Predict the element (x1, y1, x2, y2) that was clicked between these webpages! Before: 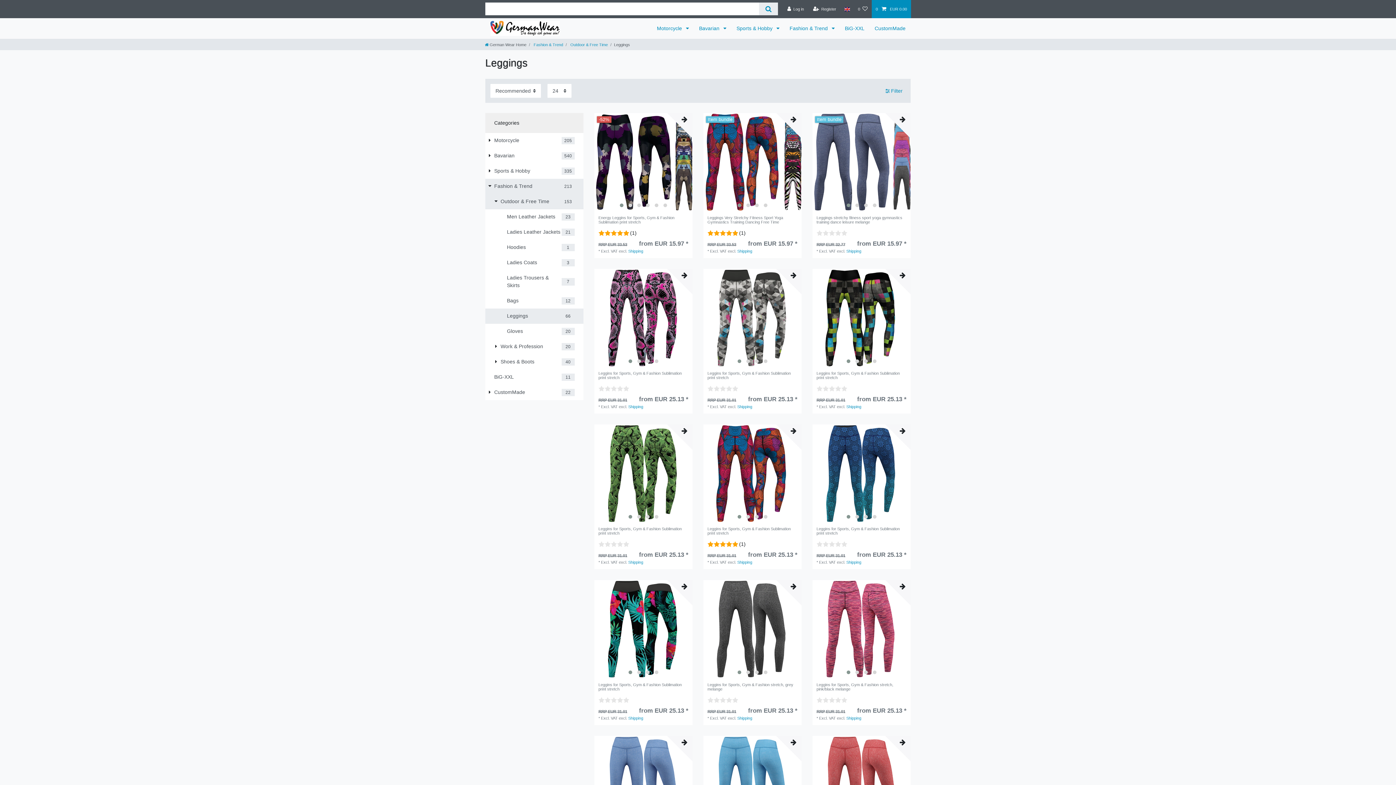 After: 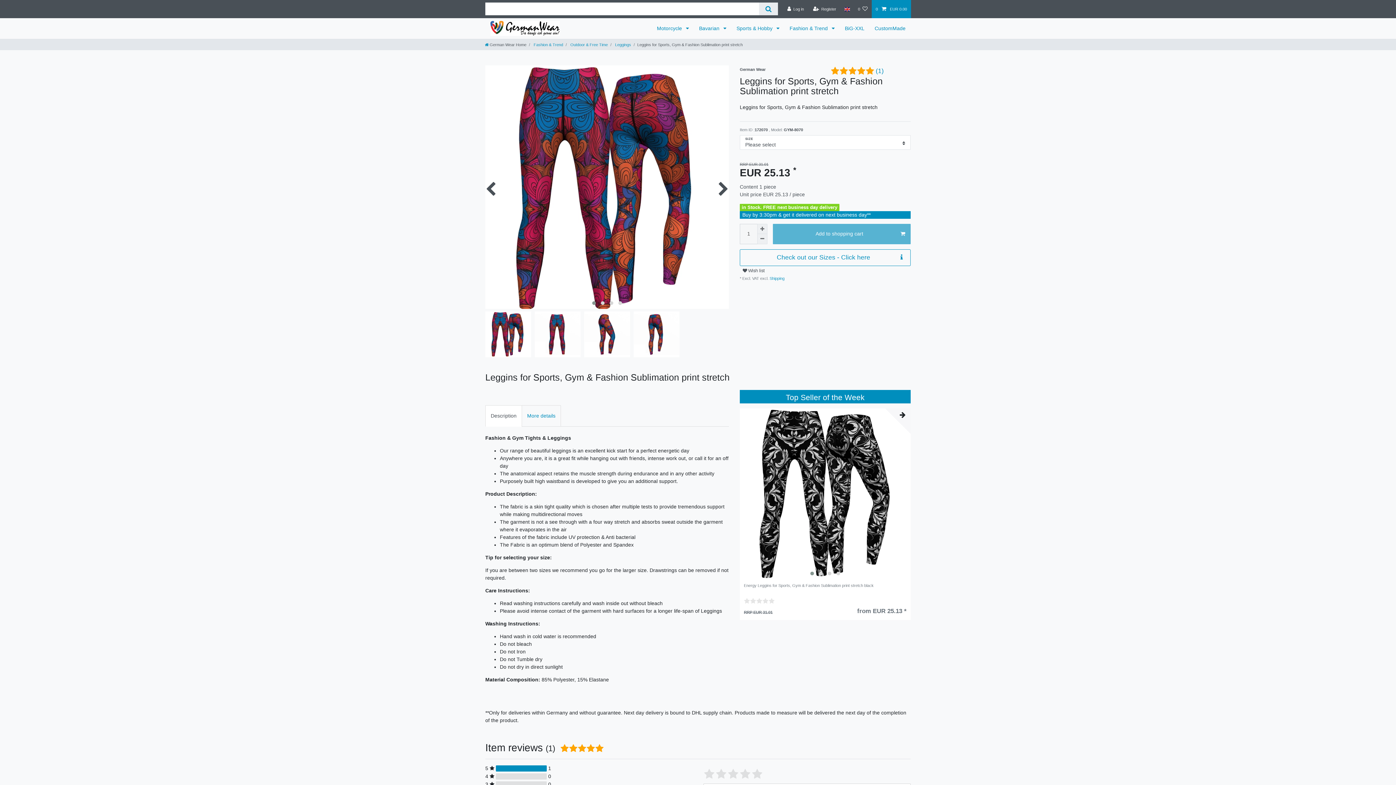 Action: label: Leggins for Sports, Gym & Fashion Sublimation print stretch bbox: (707, 526, 797, 538)